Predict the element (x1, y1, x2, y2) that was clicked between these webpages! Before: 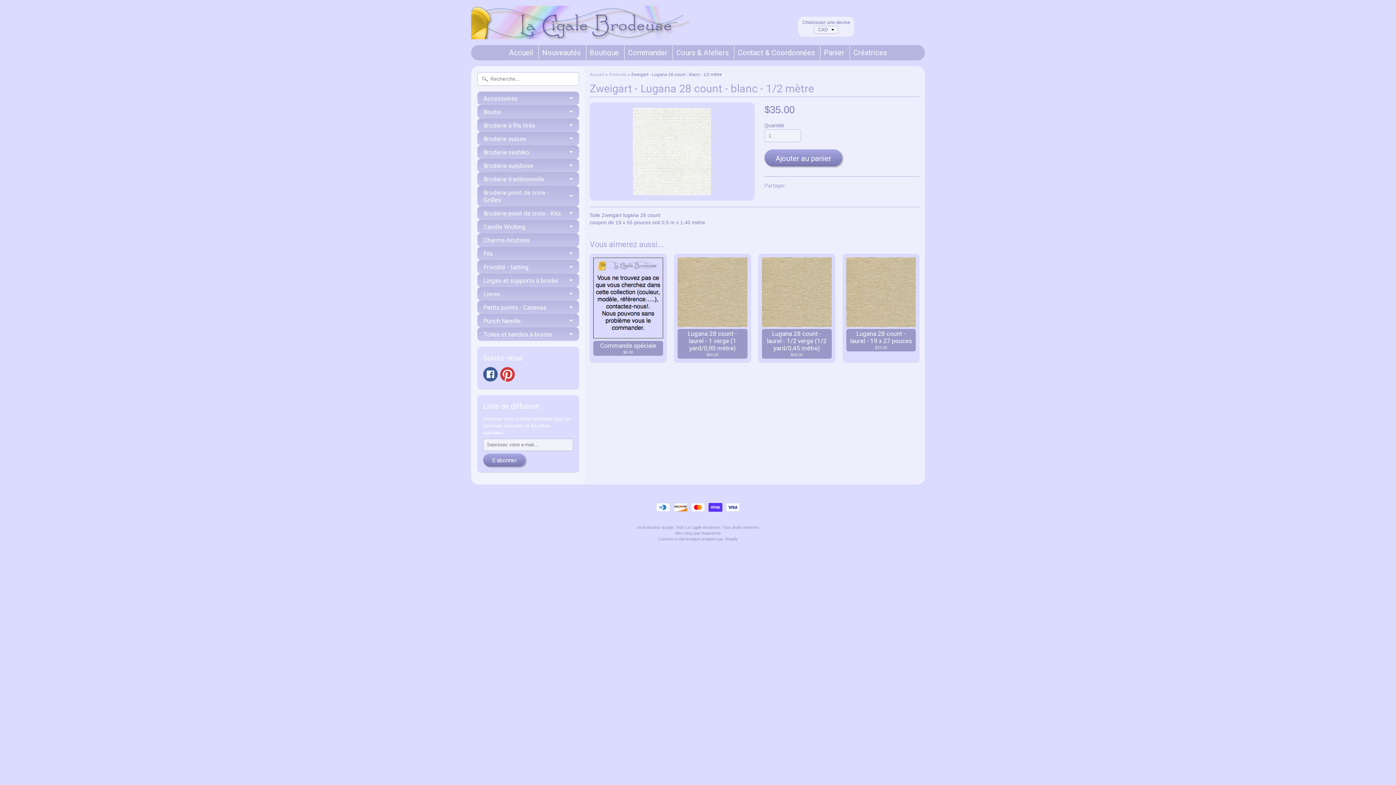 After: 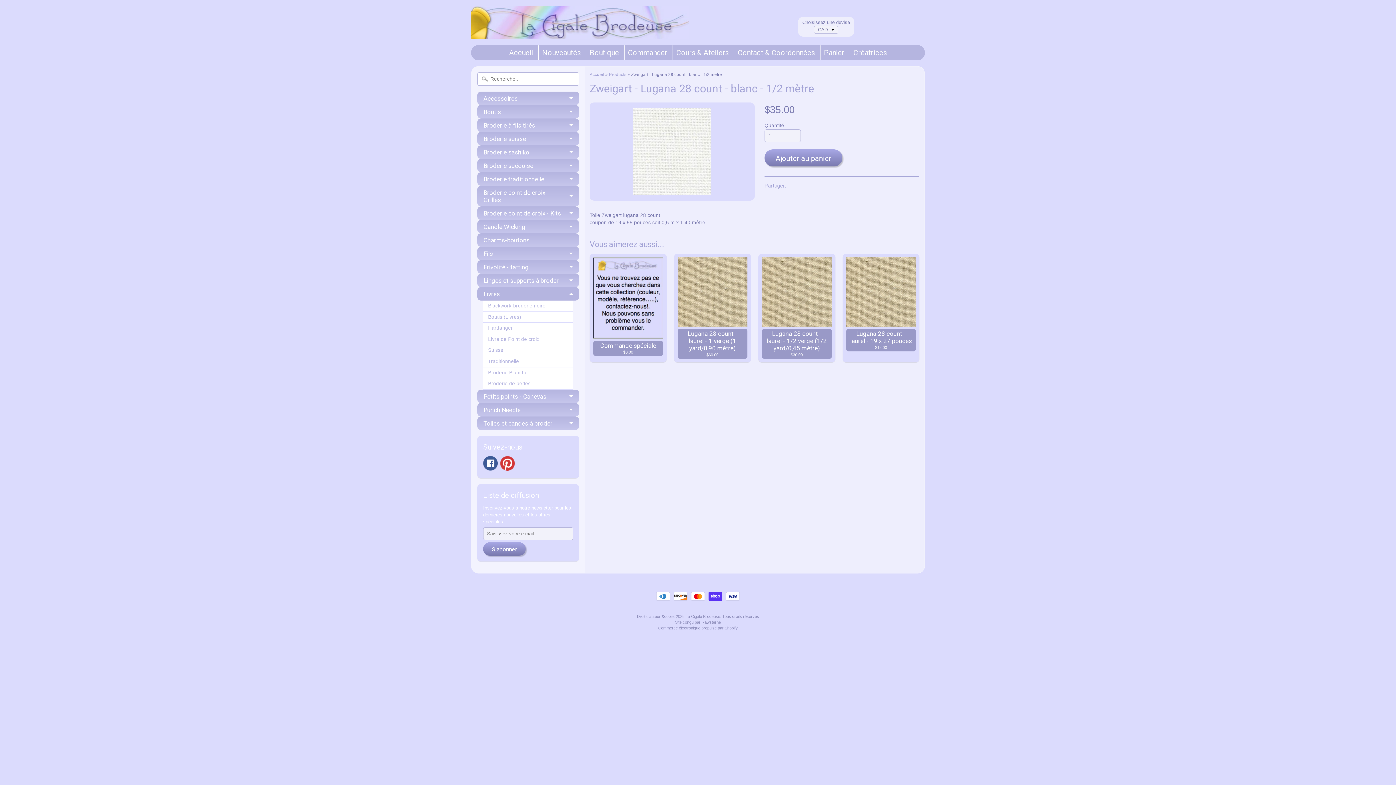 Action: bbox: (477, 287, 579, 300) label: Livres